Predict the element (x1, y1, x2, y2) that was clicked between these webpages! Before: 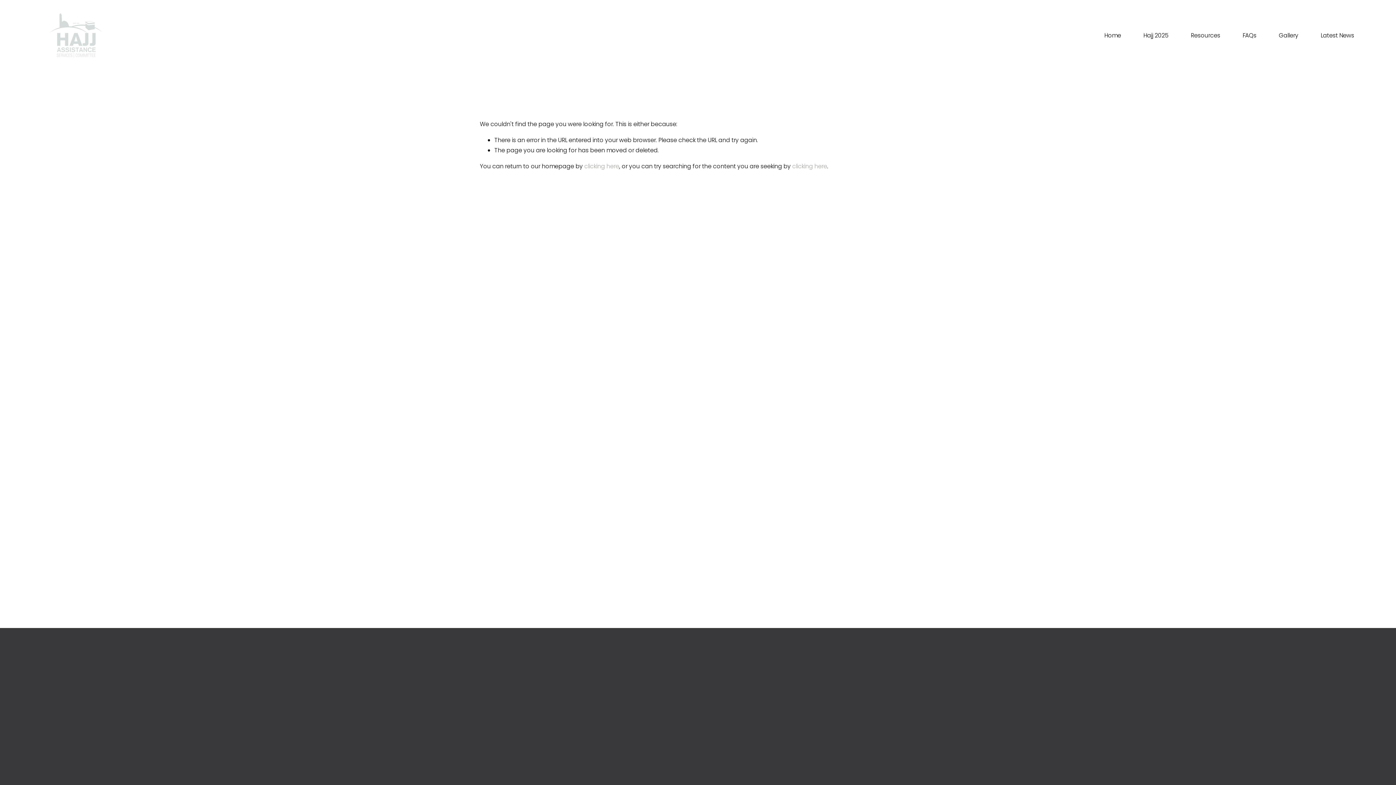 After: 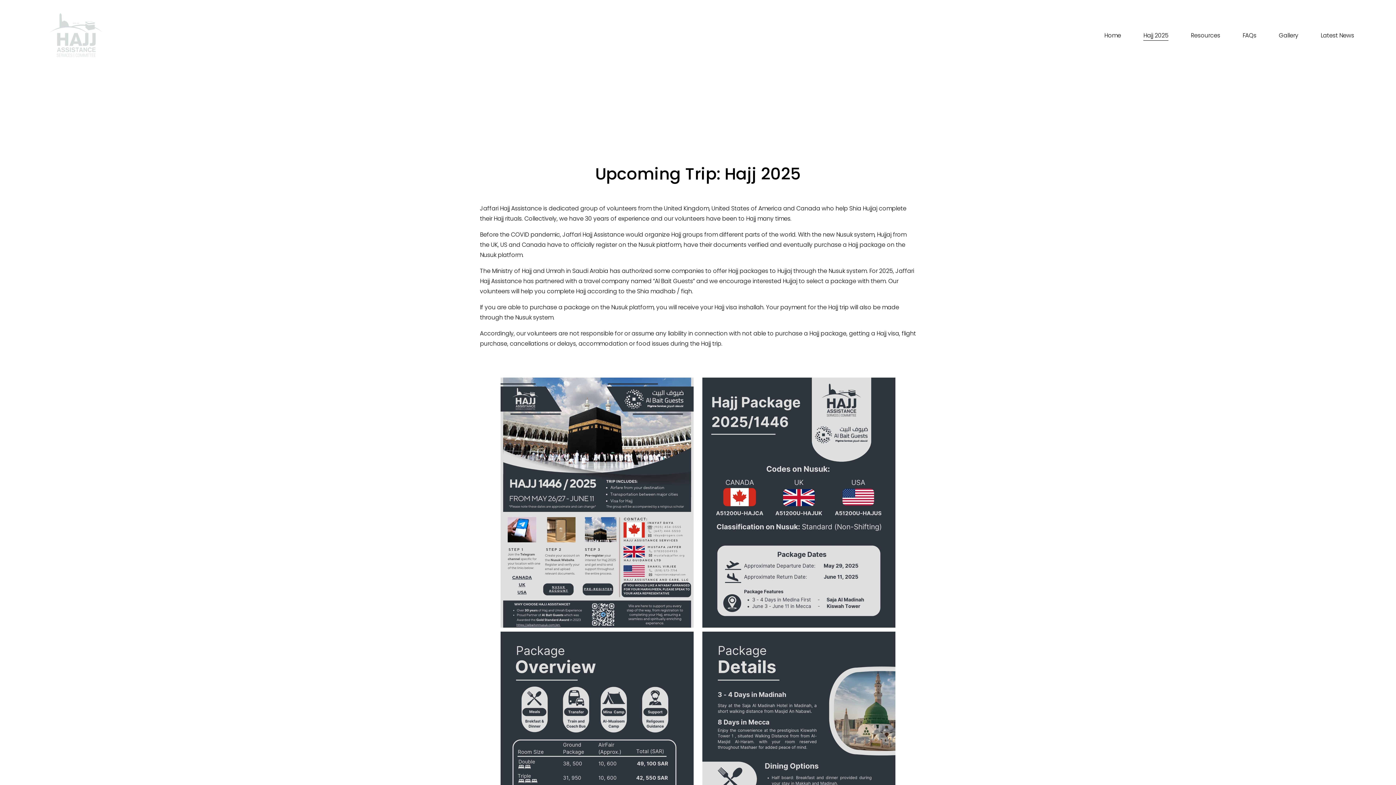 Action: bbox: (1143, 30, 1168, 41) label: Hajj 2025